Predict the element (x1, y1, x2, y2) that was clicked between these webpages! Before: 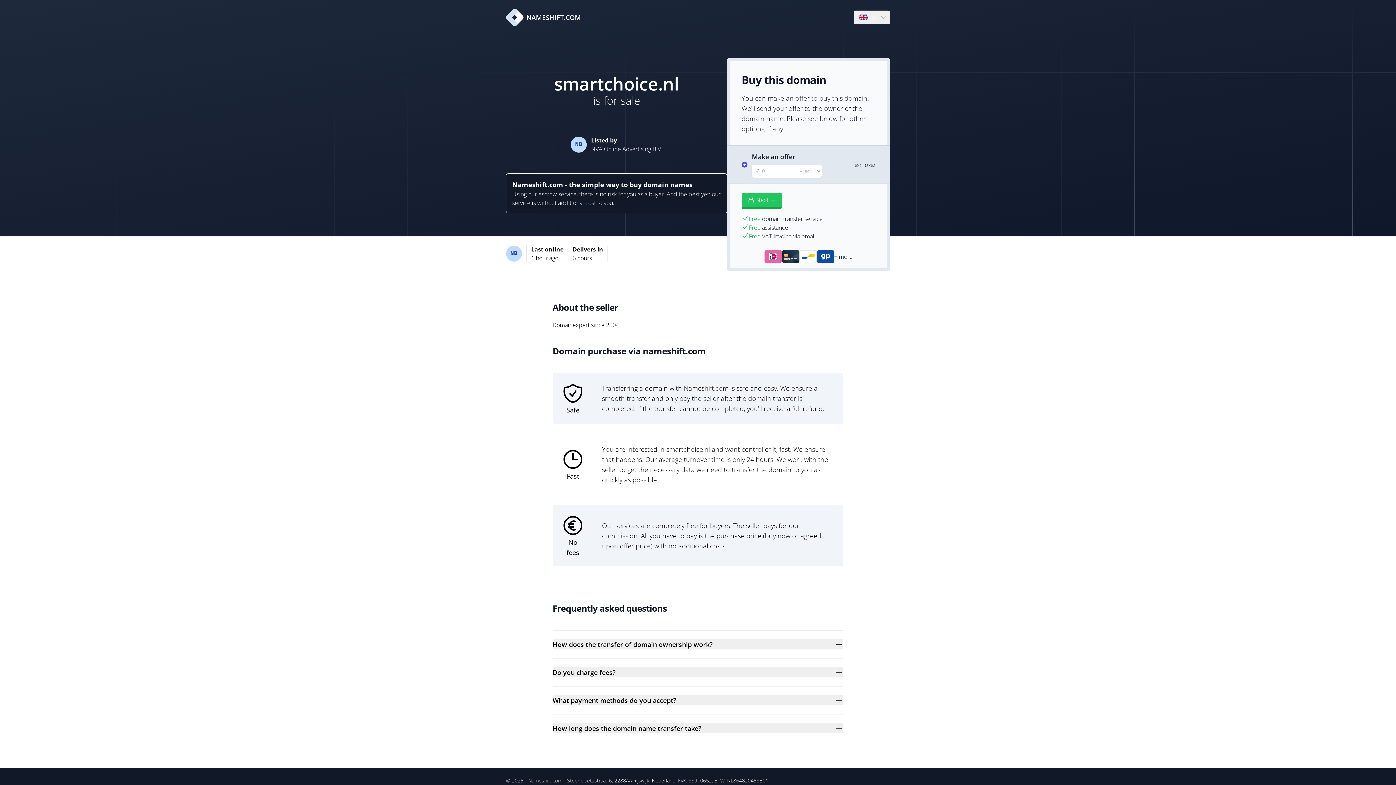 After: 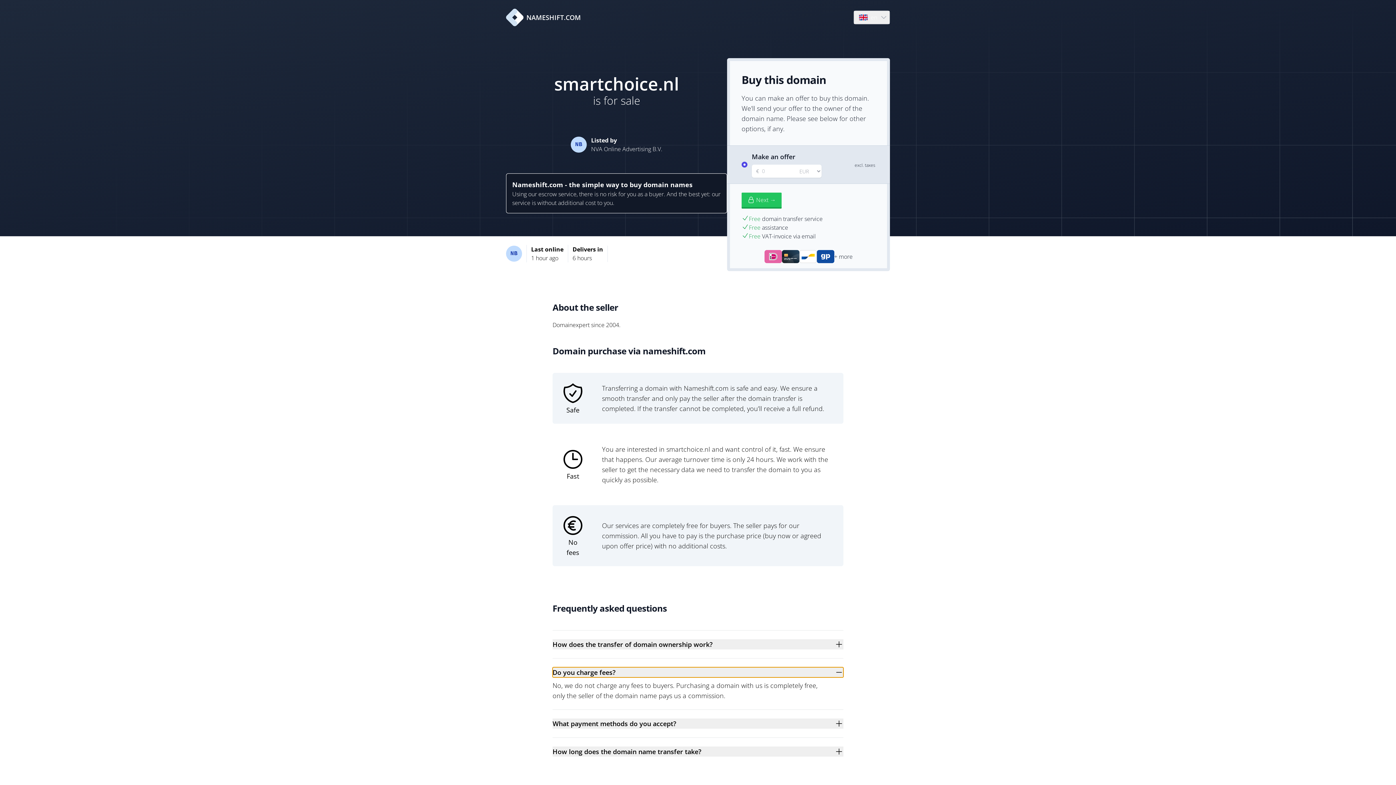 Action: bbox: (552, 667, 843, 677) label: Do you charge fees?